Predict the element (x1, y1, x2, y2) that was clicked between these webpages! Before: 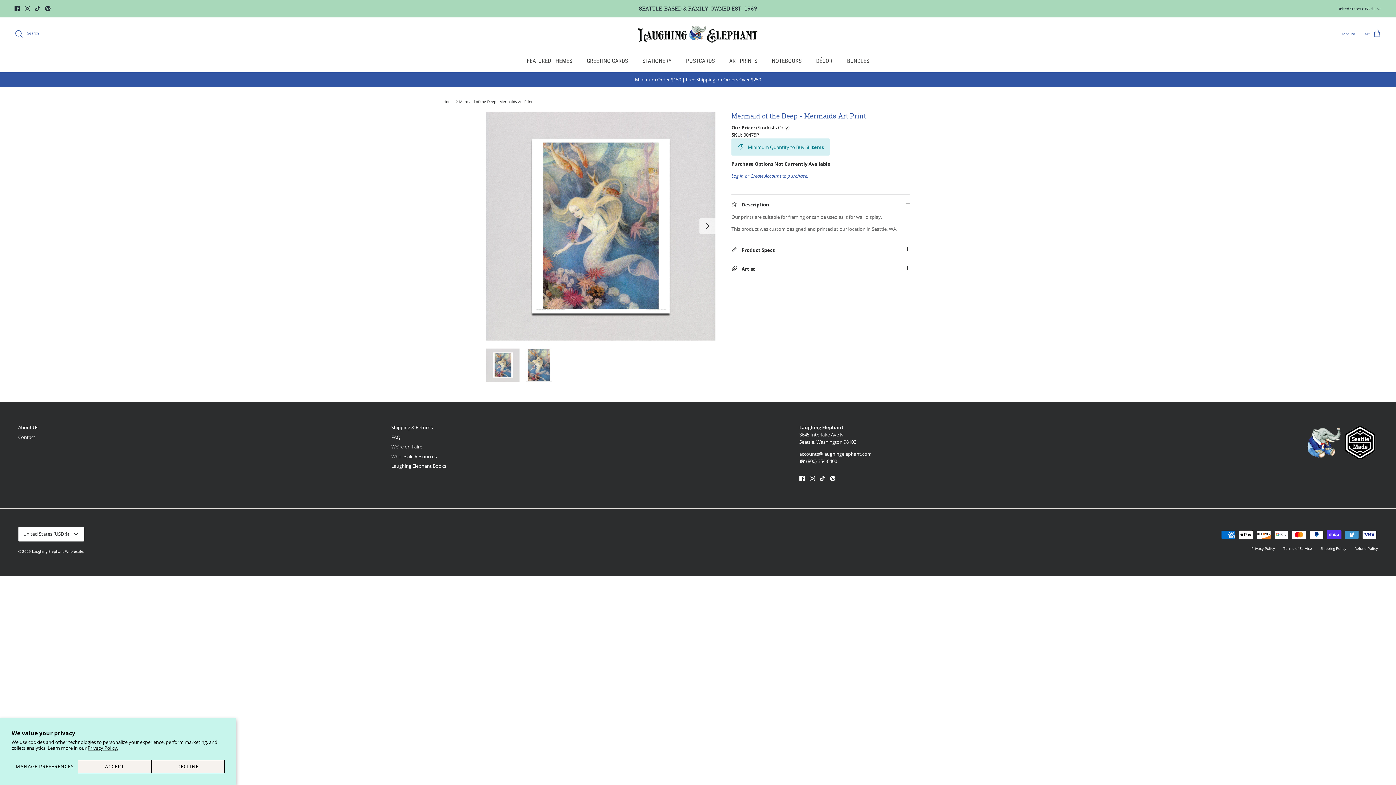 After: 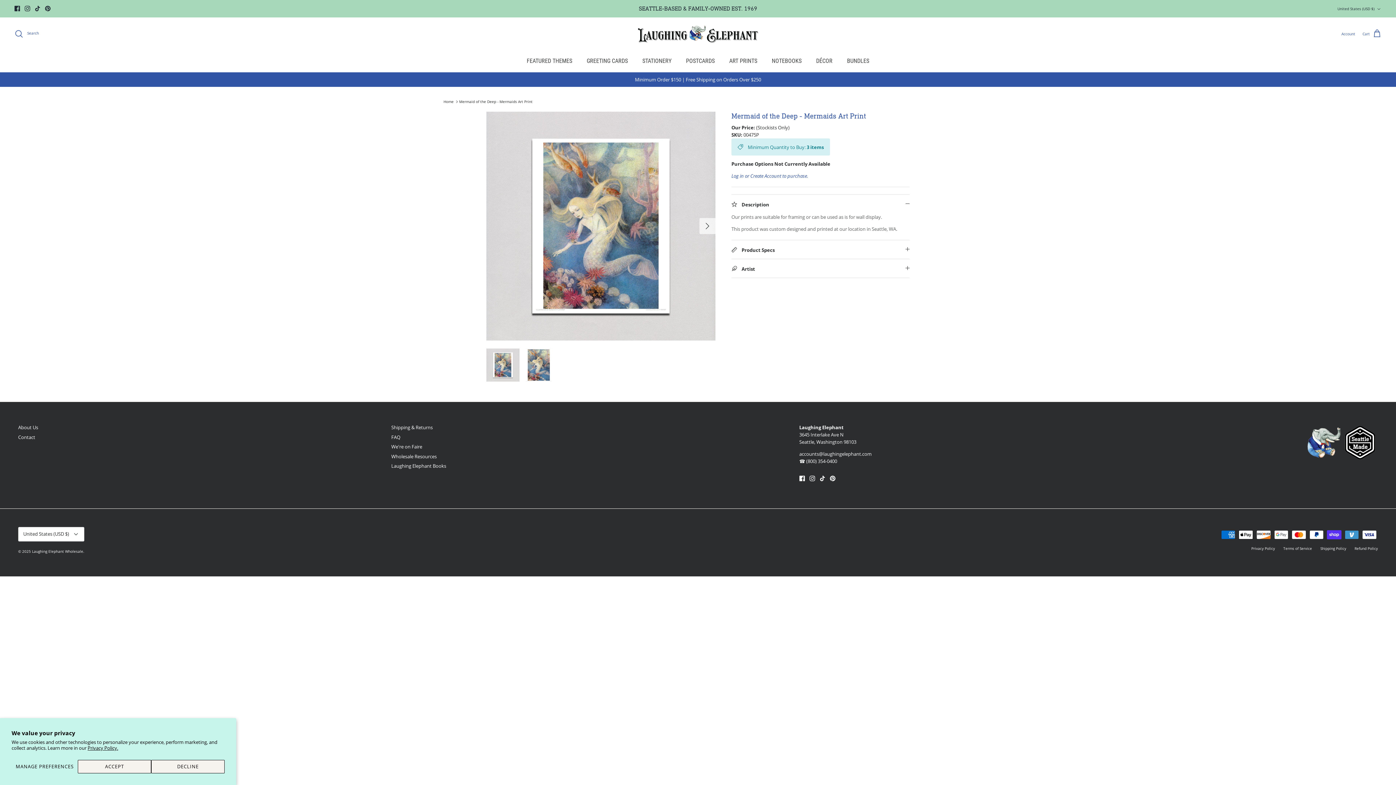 Action: bbox: (87, 745, 118, 751) label: Privacy Policy.